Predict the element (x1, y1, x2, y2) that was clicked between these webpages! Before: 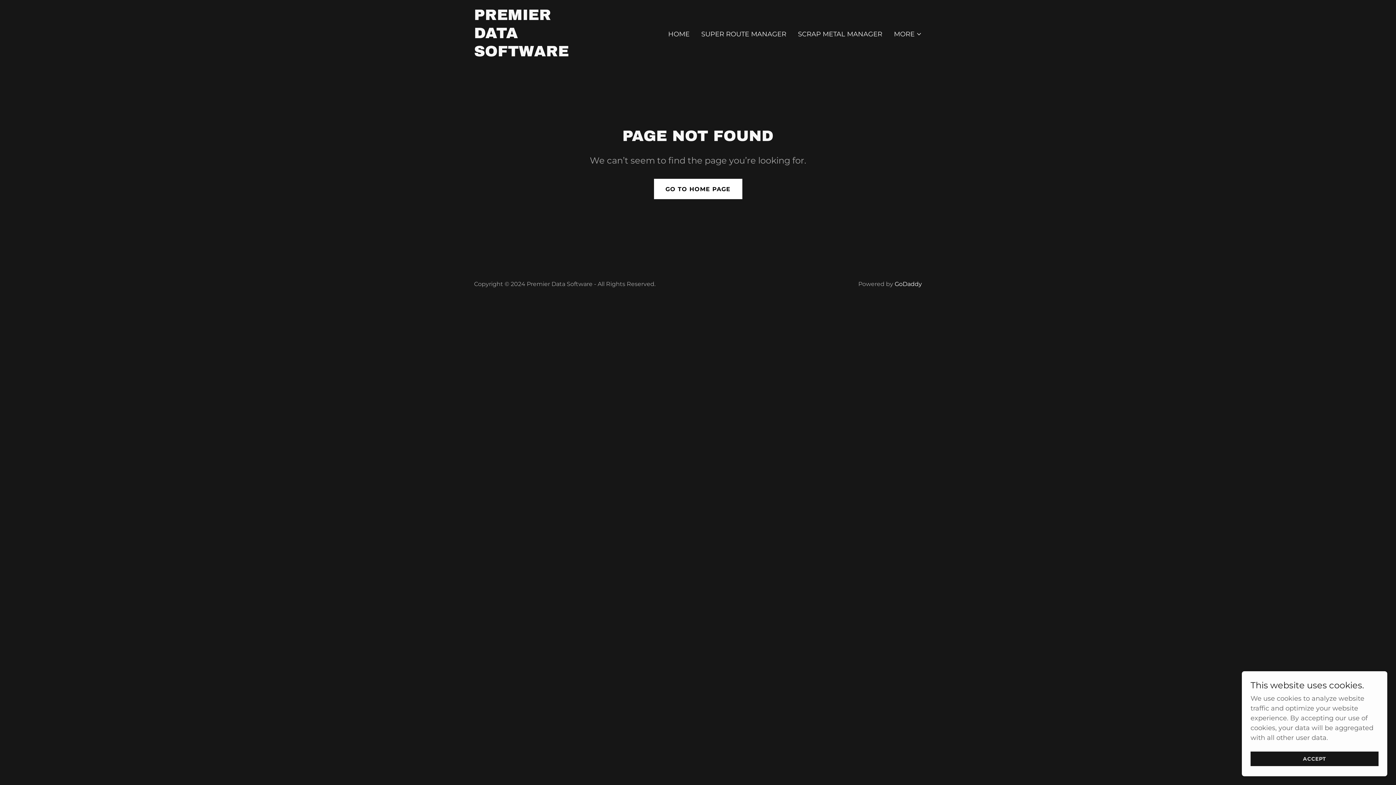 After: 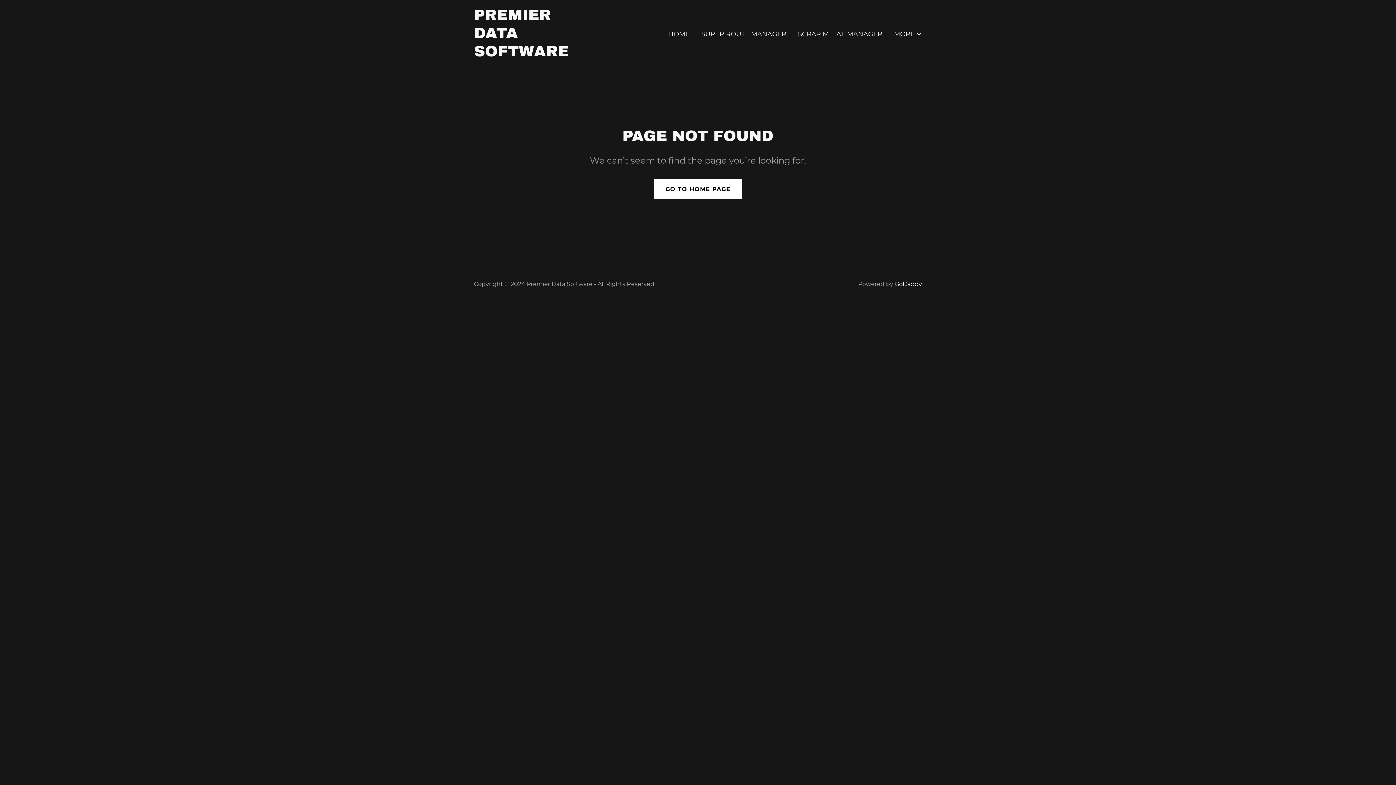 Action: bbox: (1250, 752, 1378, 766) label: ACCEPT